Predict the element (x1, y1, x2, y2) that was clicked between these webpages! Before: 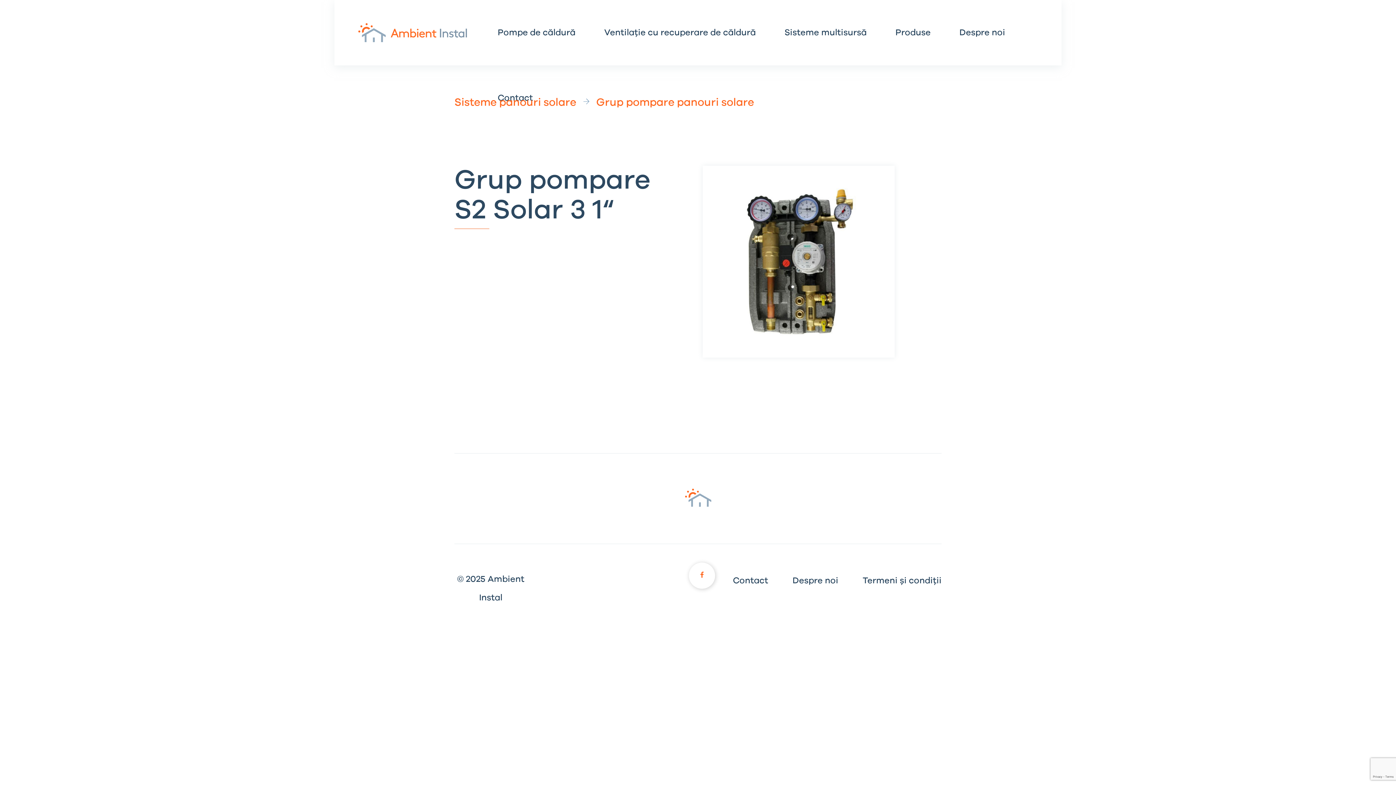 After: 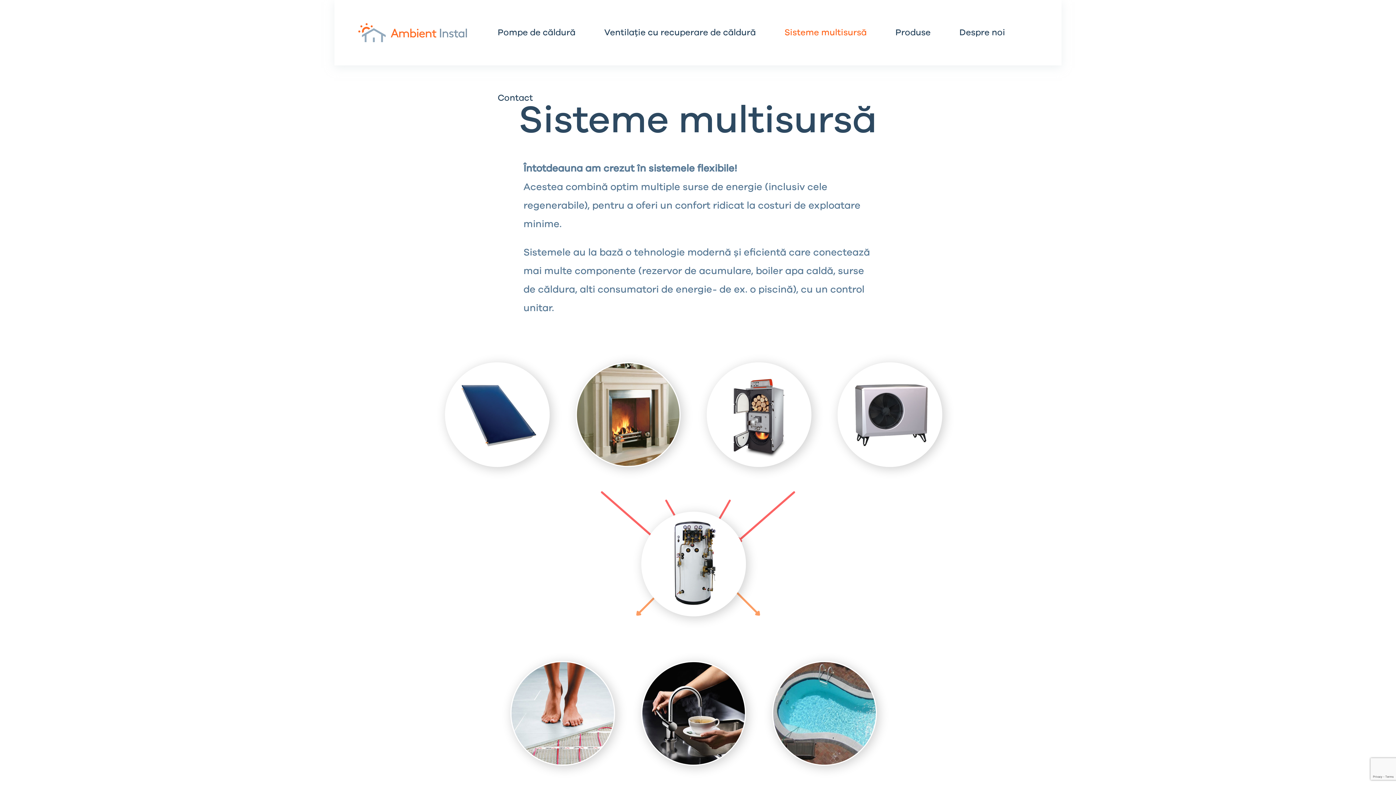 Action: label: Sisteme multisursă bbox: (771, 0, 880, 65)